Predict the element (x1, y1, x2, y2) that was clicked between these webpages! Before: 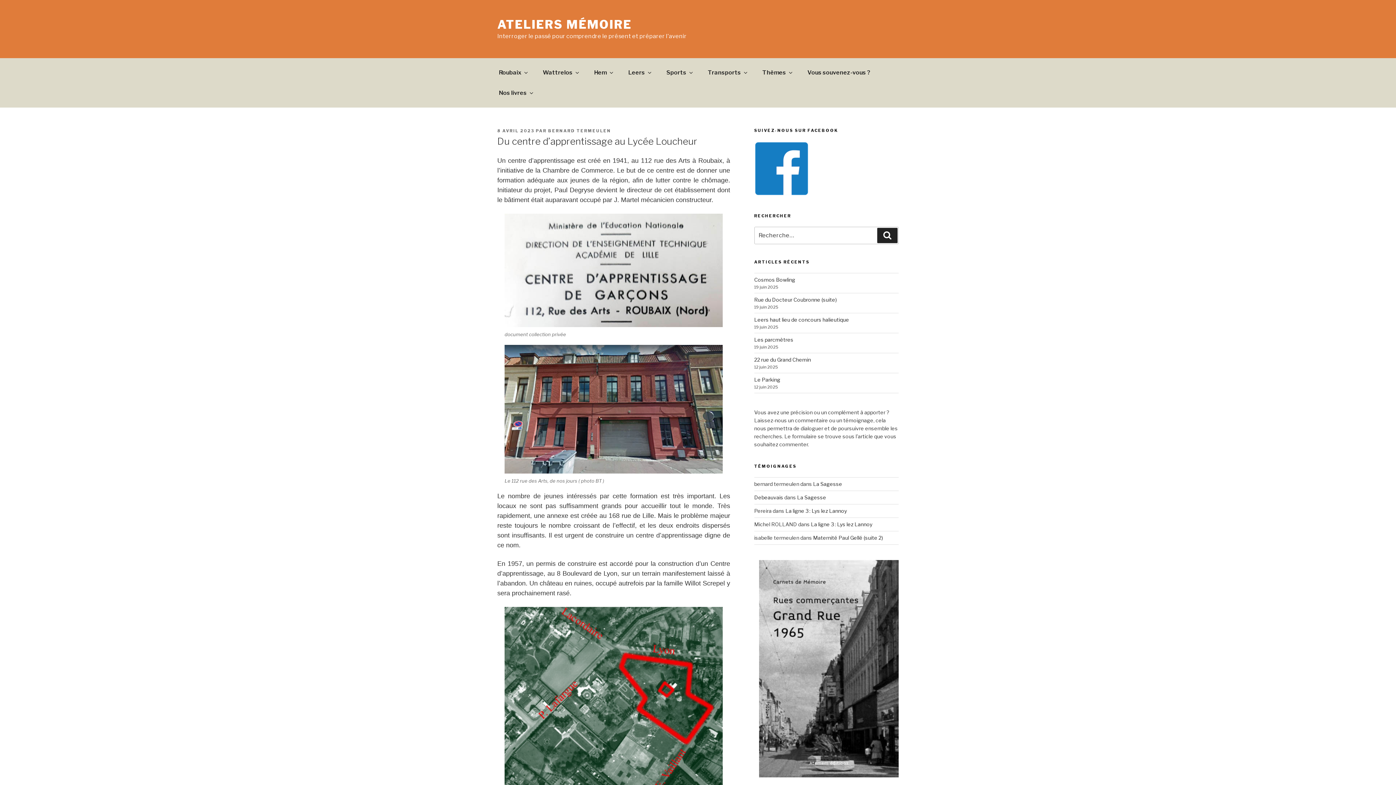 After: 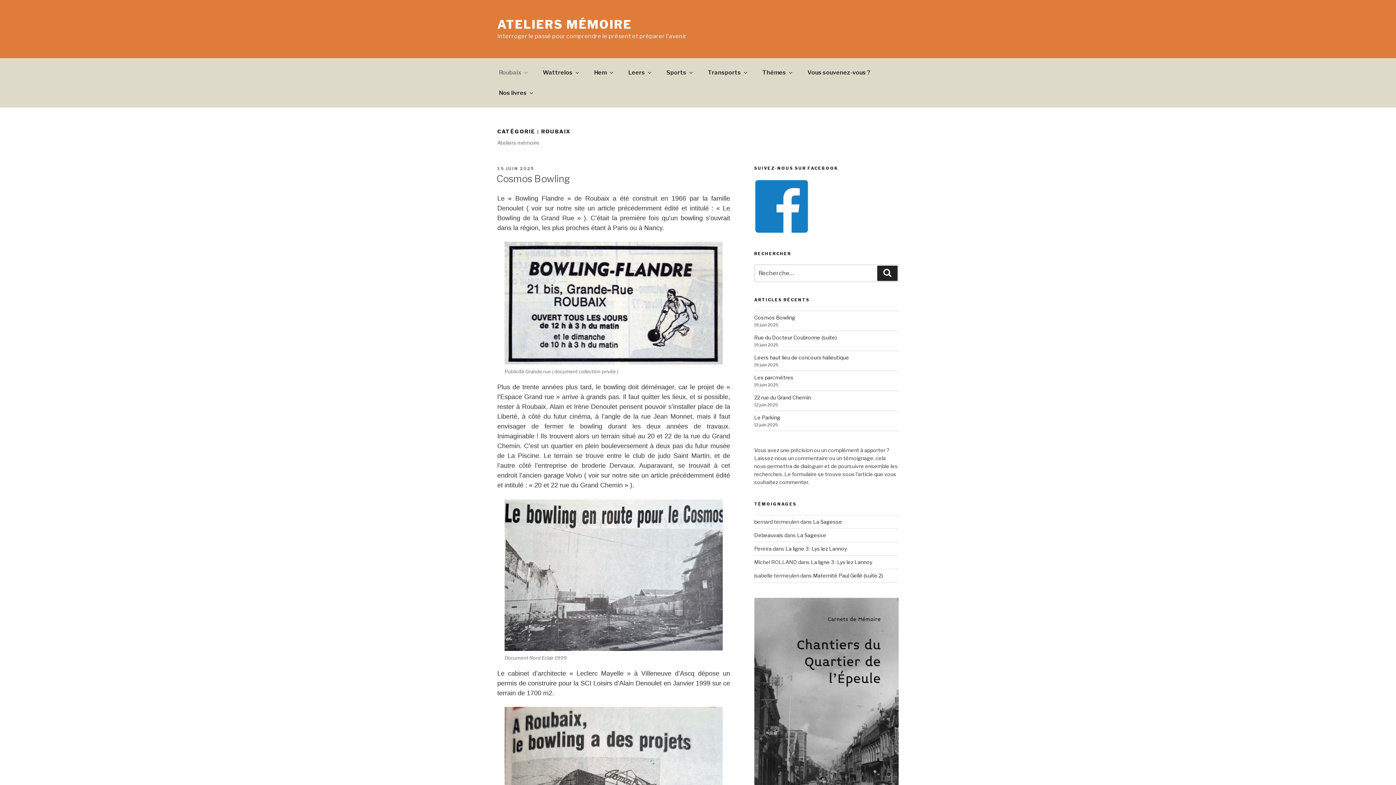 Action: label: Roubaix bbox: (491, 62, 534, 82)